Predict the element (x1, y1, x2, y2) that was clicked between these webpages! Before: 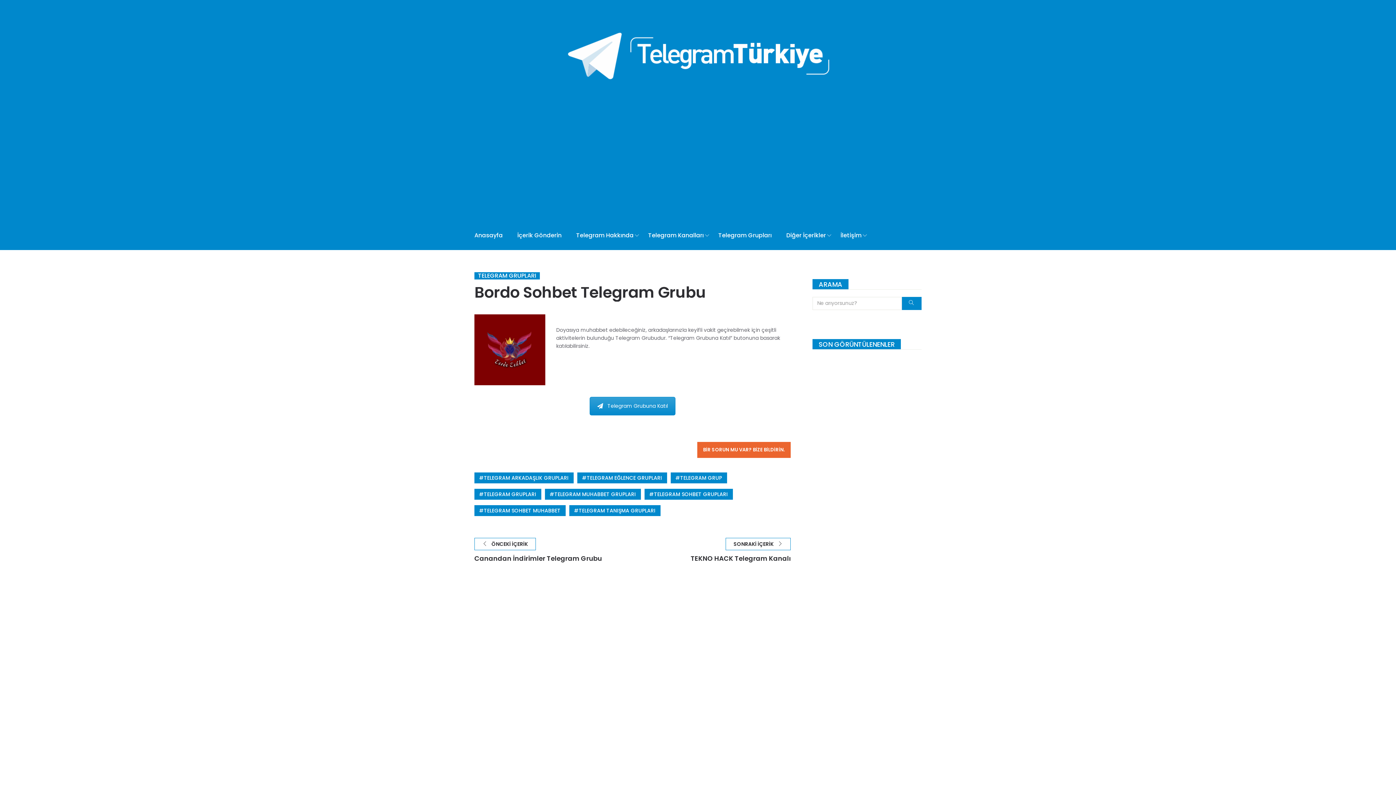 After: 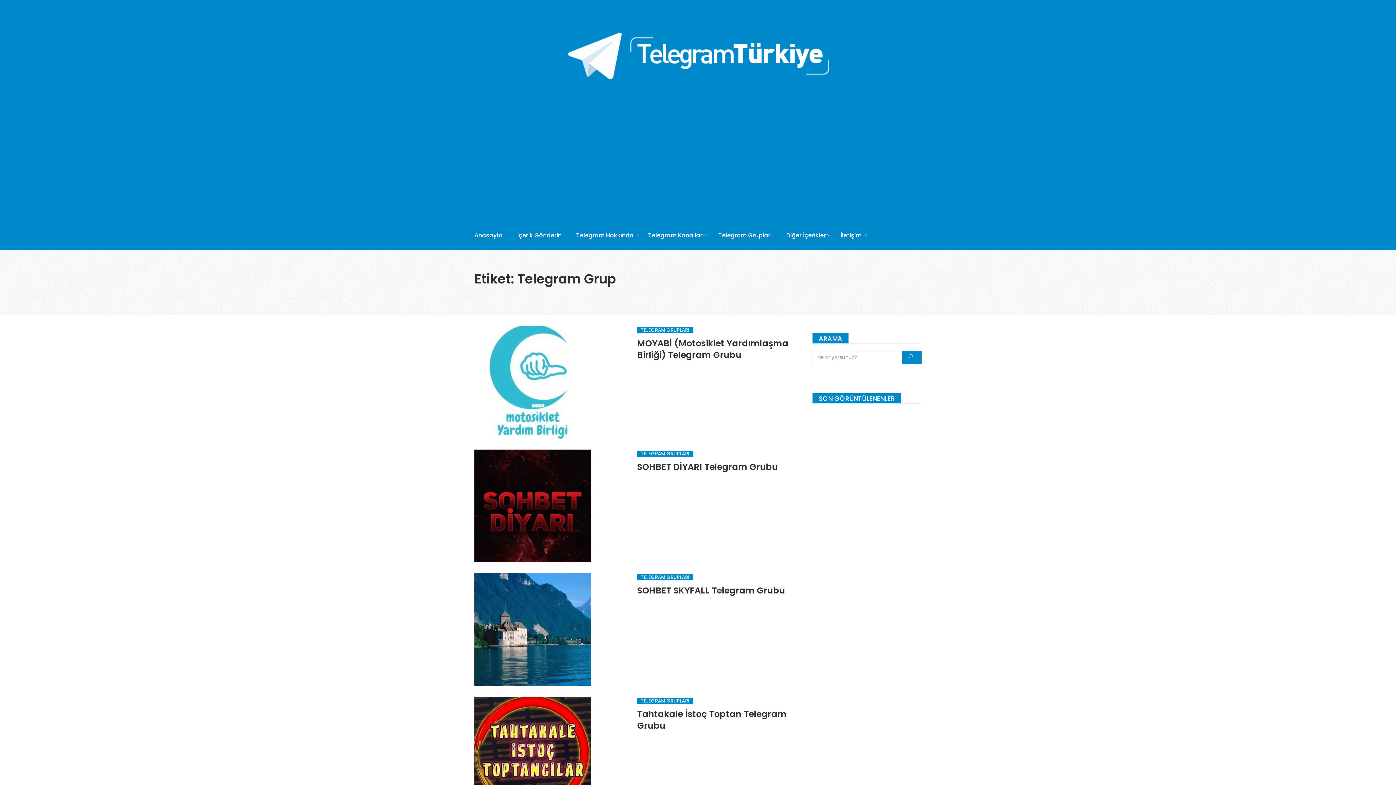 Action: bbox: (670, 472, 727, 483) label: TELEGRAM GRUP